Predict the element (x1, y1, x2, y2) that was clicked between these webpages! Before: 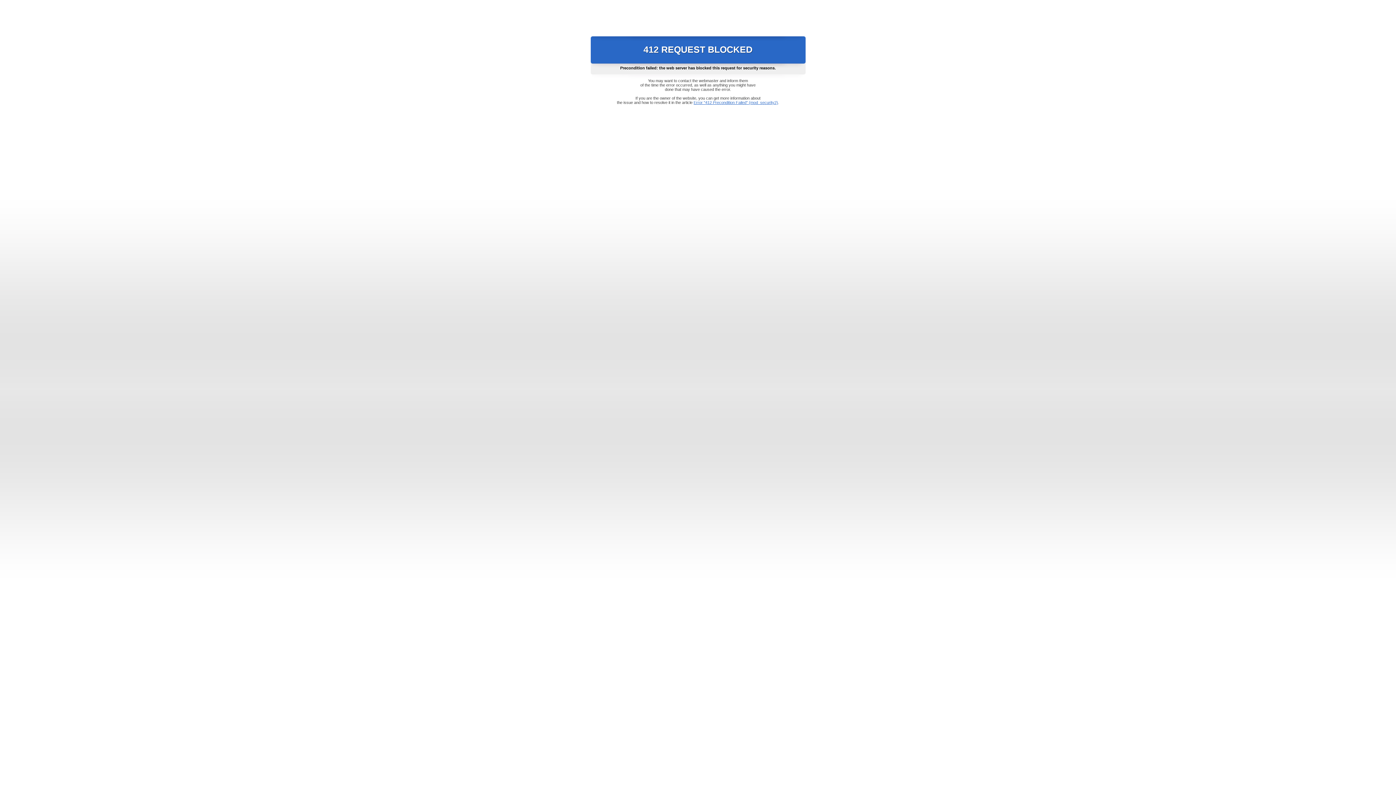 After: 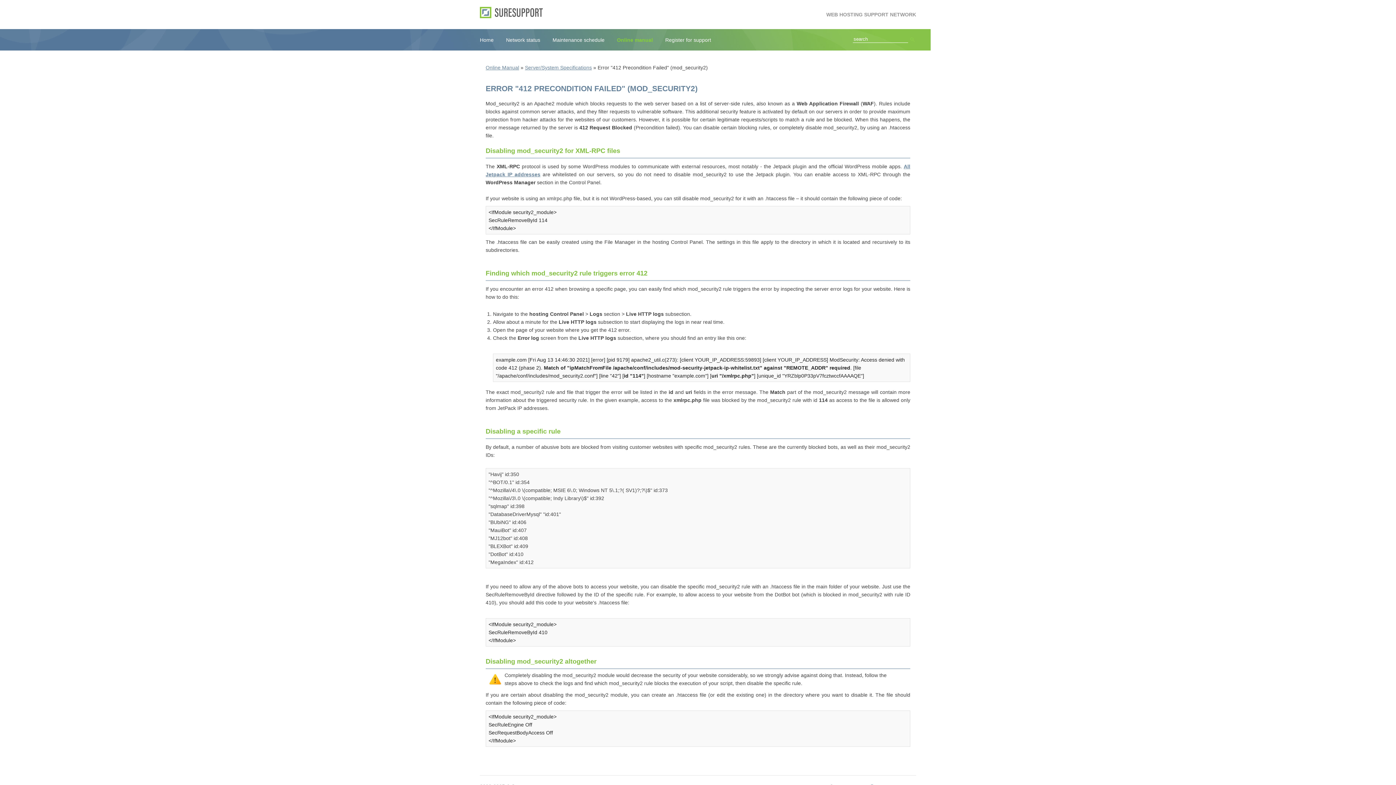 Action: label: Error "412 Precondition Failed" (mod_security2) bbox: (693, 100, 778, 104)